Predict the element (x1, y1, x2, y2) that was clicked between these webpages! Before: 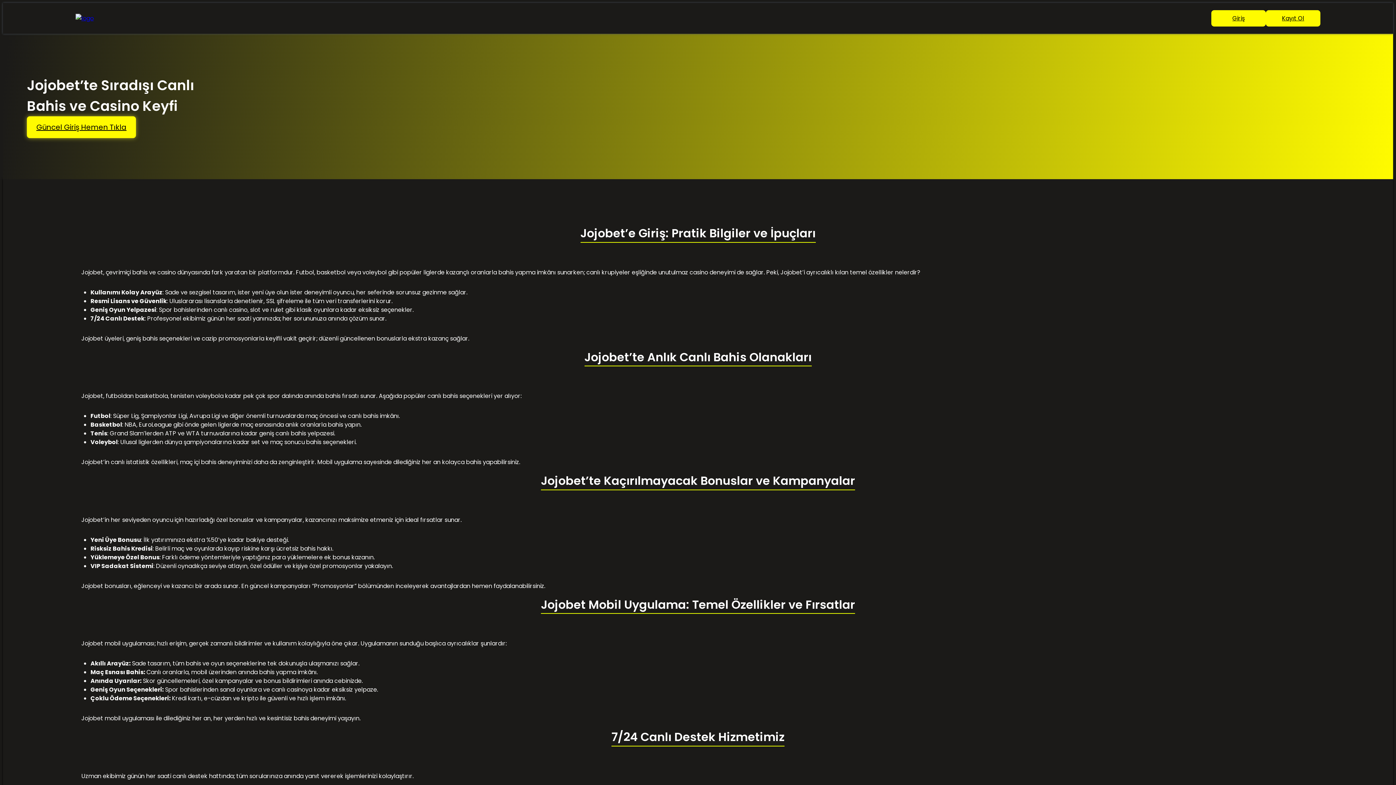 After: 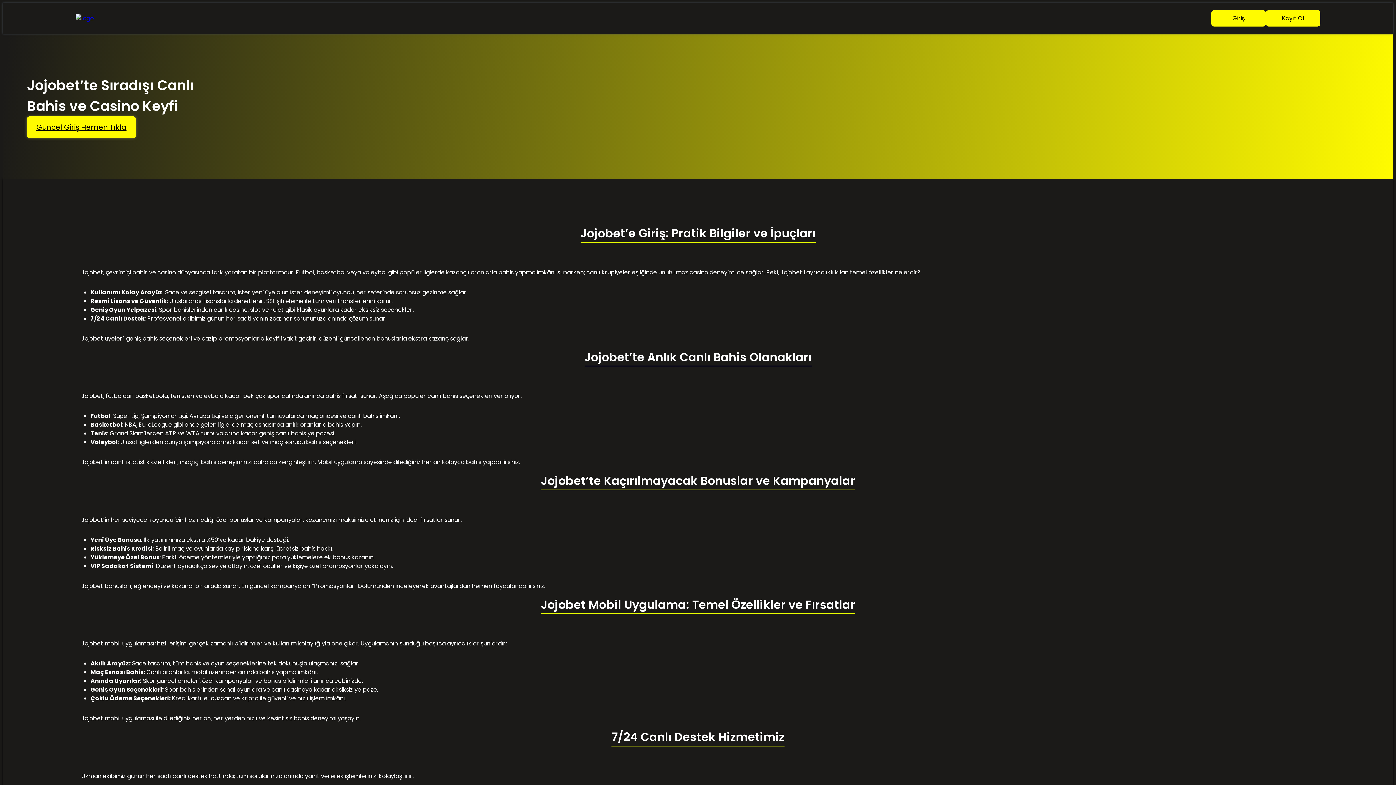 Action: bbox: (75, 14, 93, 22)